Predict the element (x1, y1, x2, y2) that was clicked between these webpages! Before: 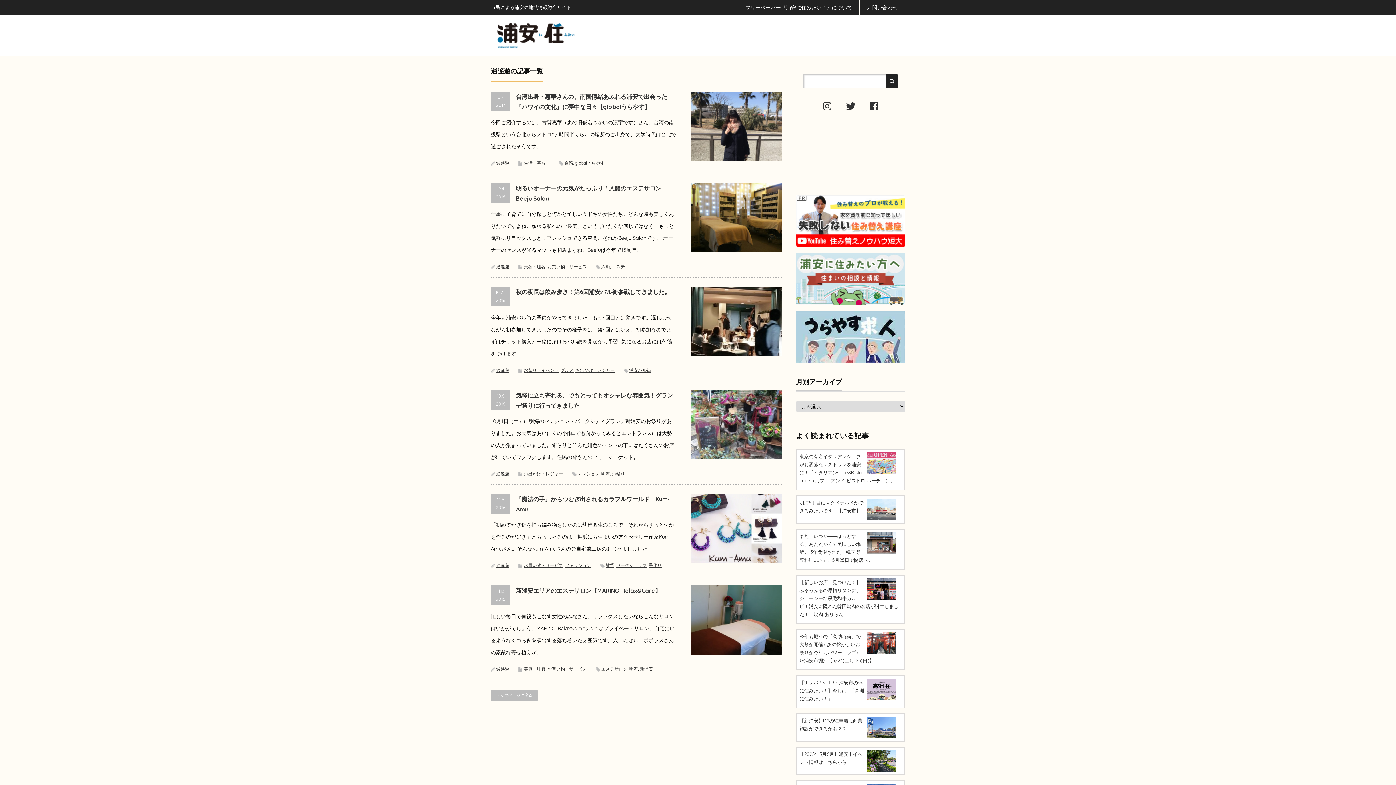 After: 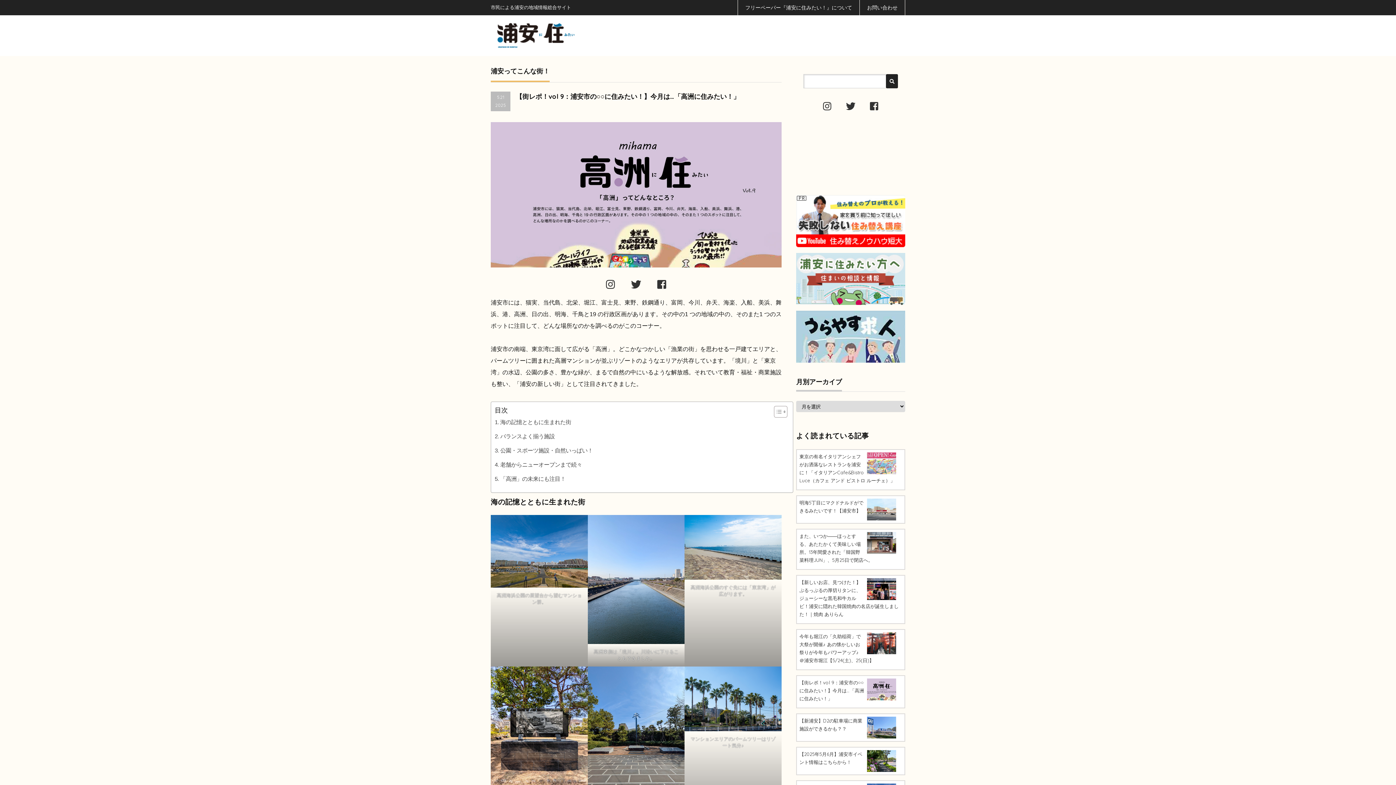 Action: label: 【街レポ！vol 9：浦安市の○○に住みたい！】今月は…「高洲に住みたい！」 bbox: (799, 680, 864, 701)